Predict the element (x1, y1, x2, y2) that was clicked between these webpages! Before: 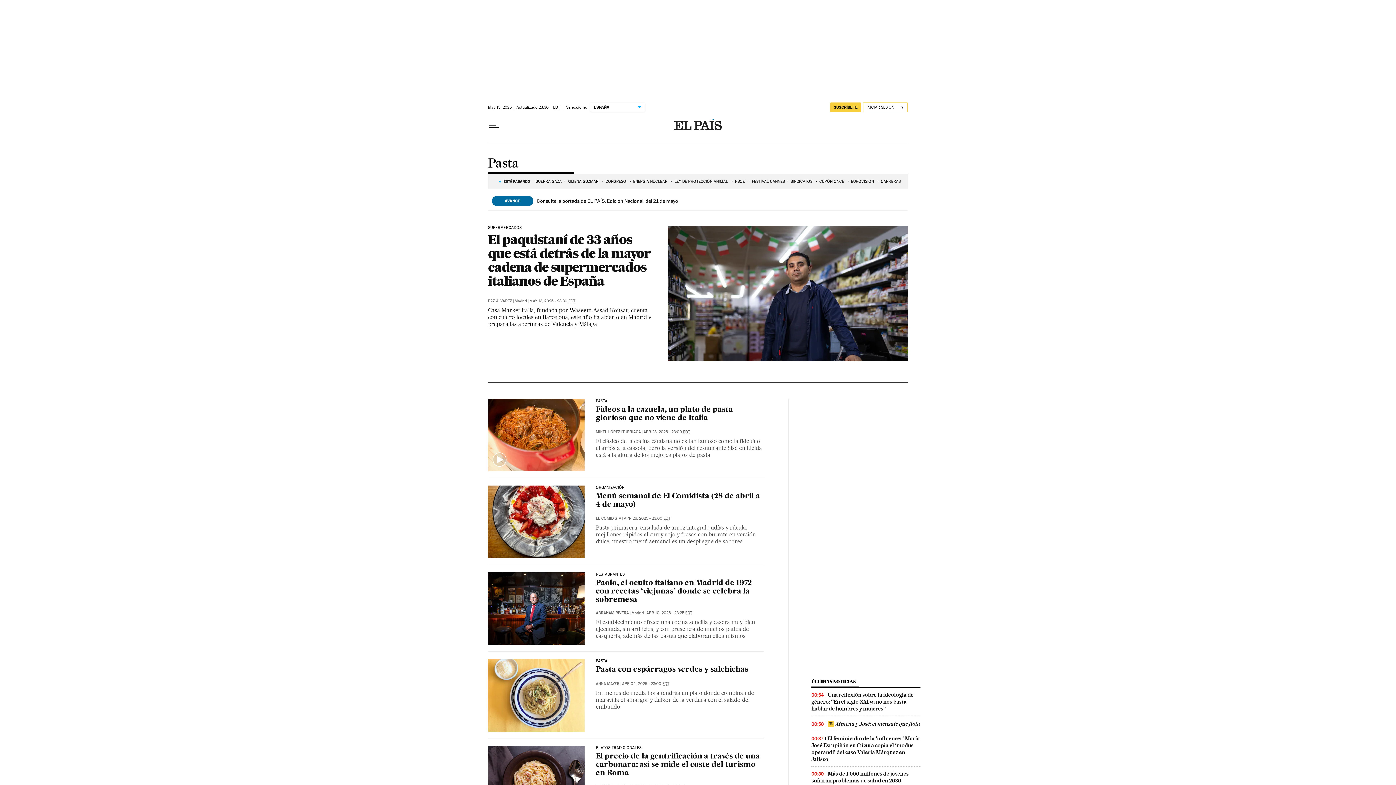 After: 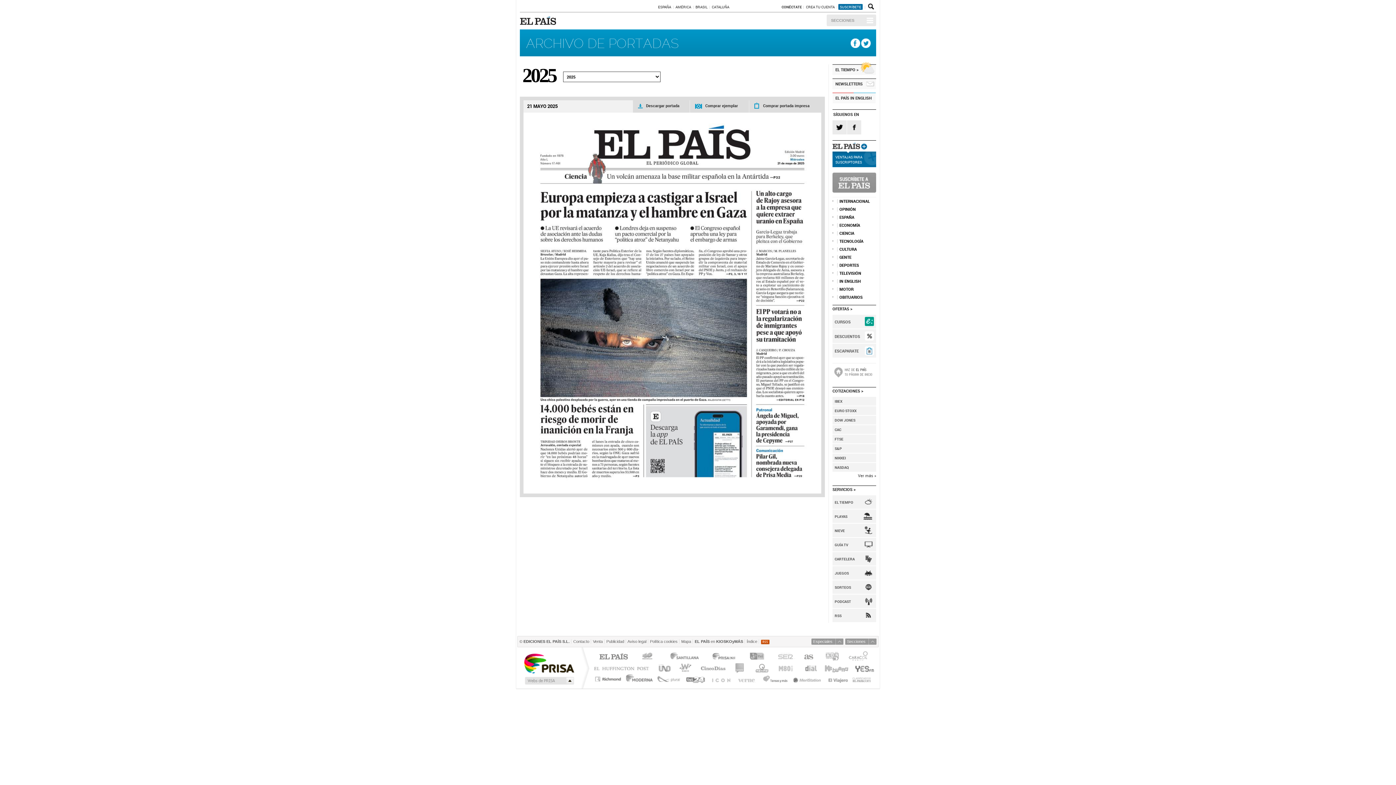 Action: label: Consulte la portada de EL PAÍS, Edición Nacional, del 21 de mayo bbox: (536, 198, 678, 204)